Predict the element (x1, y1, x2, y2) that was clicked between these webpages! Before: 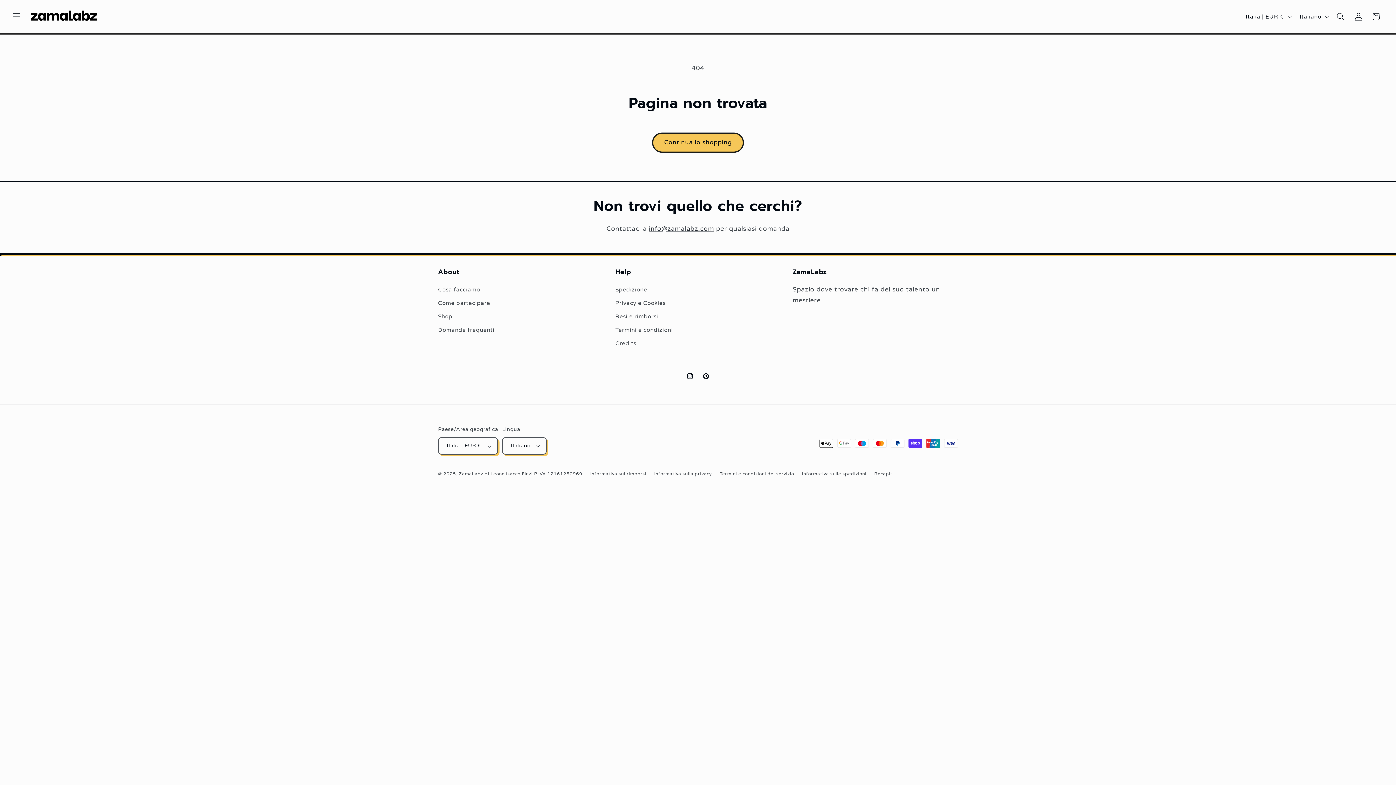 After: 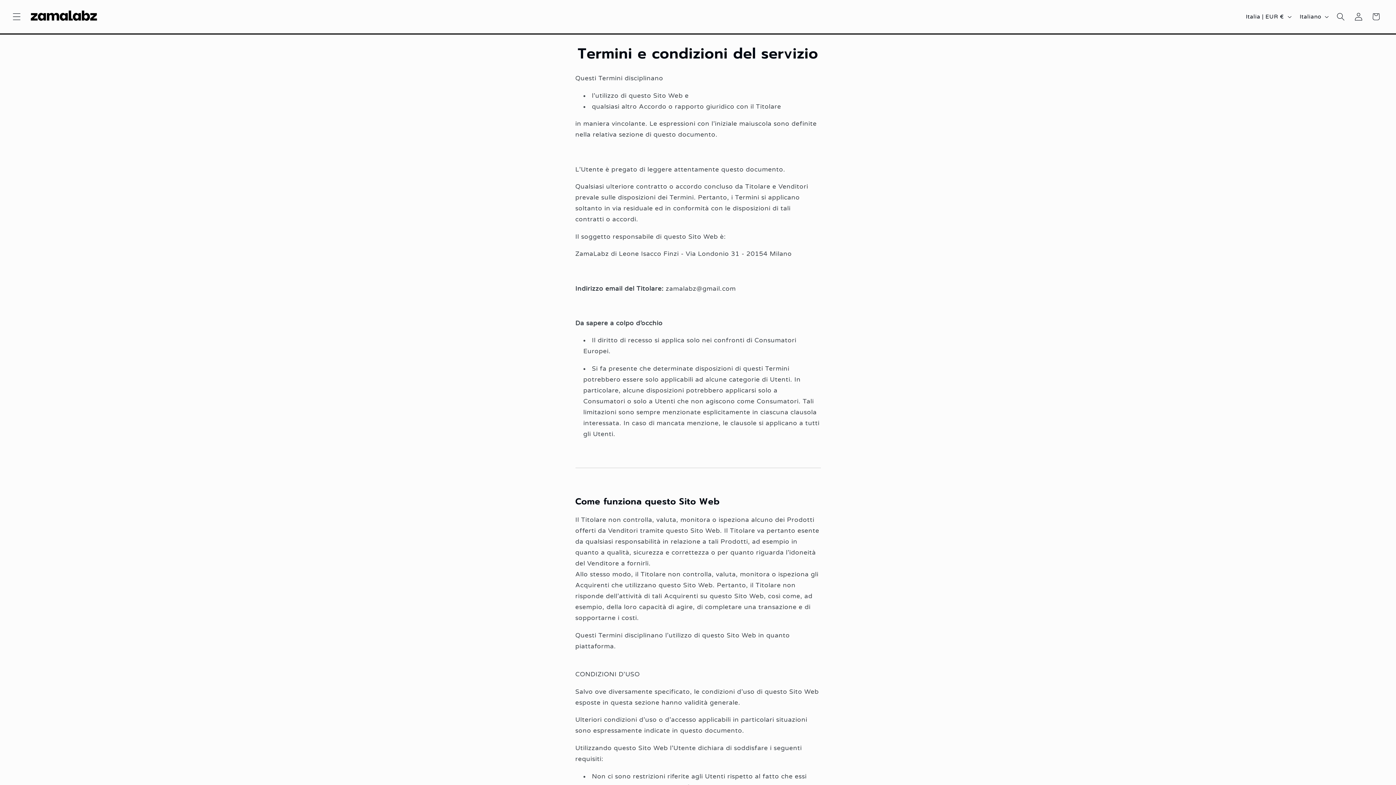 Action: label: Termini e condizioni bbox: (615, 323, 673, 336)